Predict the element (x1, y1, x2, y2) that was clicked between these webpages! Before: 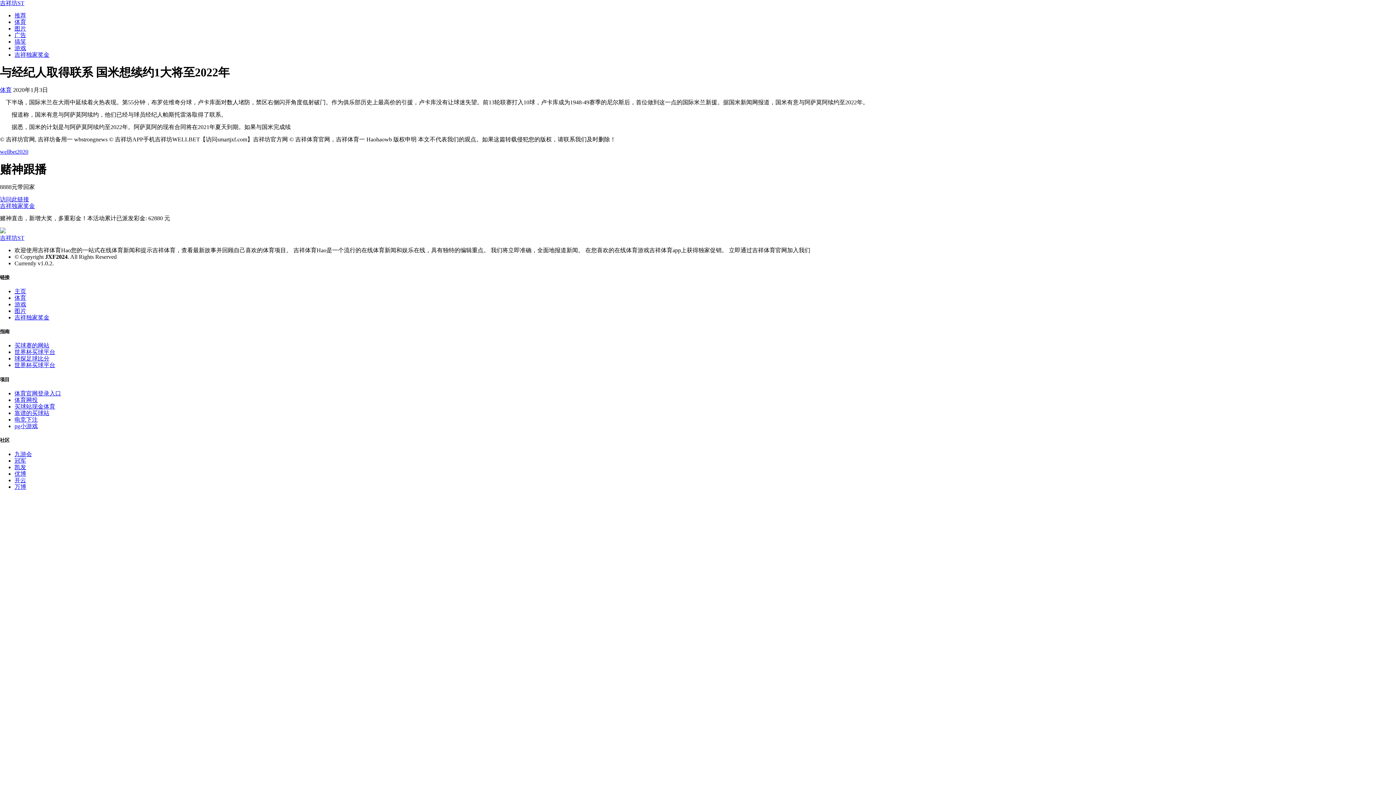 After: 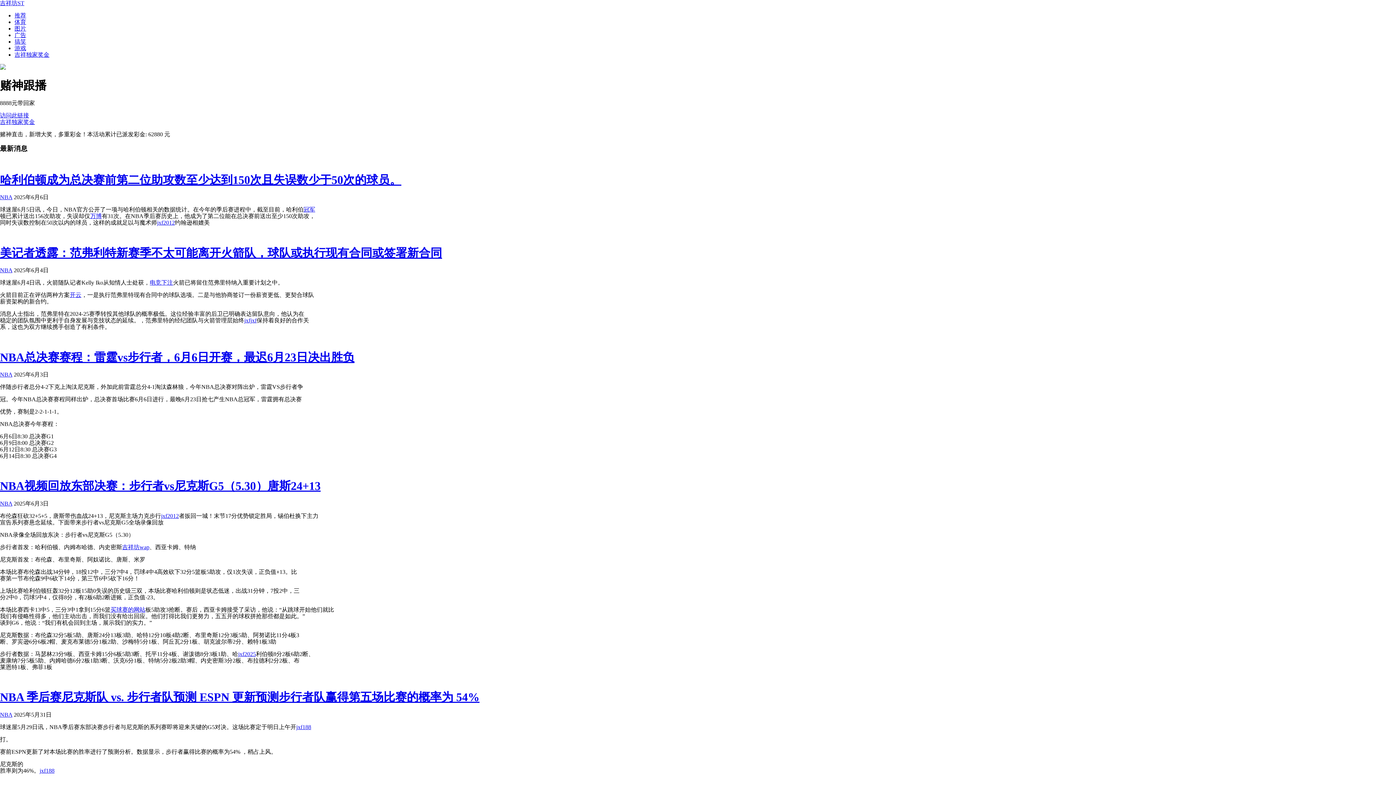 Action: label: 吉祥坊ST bbox: (0, 0, 24, 6)